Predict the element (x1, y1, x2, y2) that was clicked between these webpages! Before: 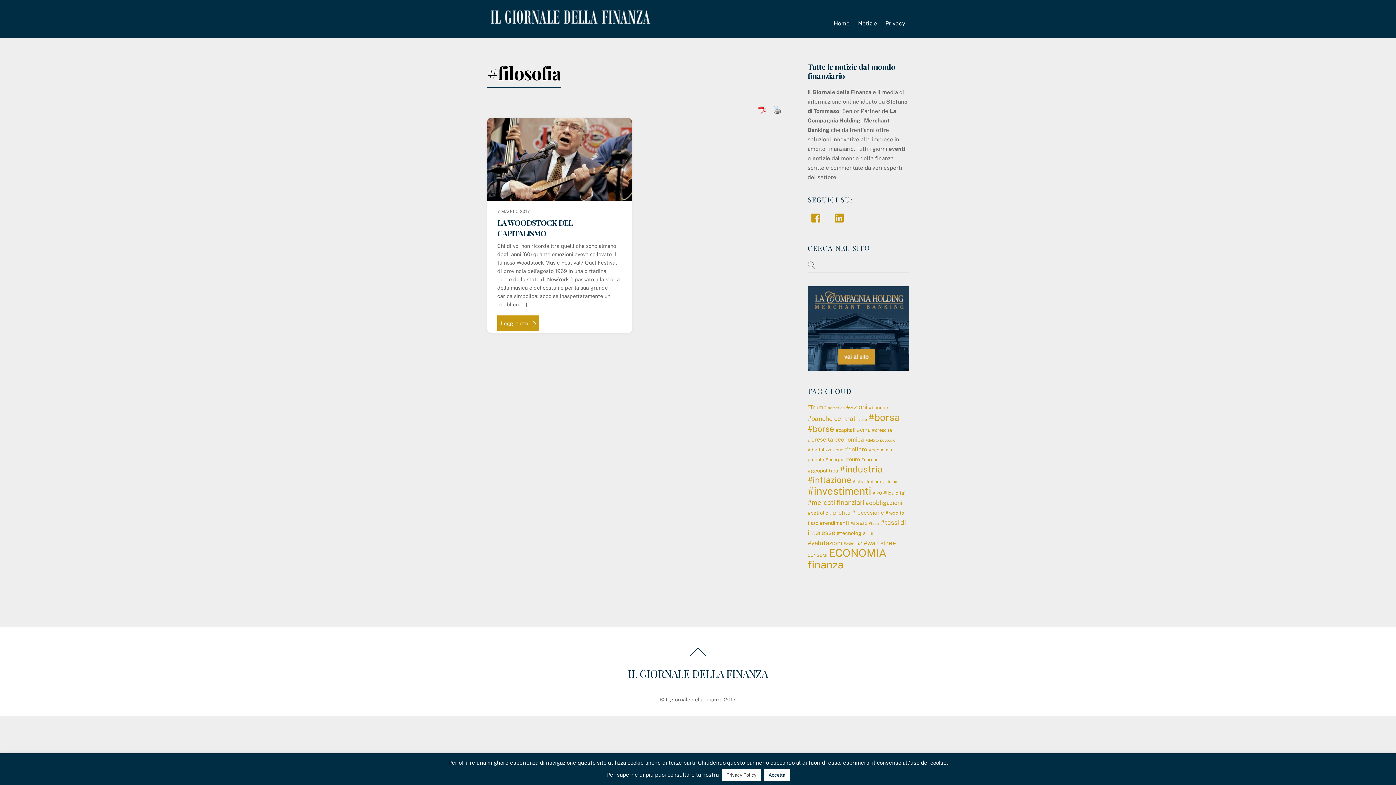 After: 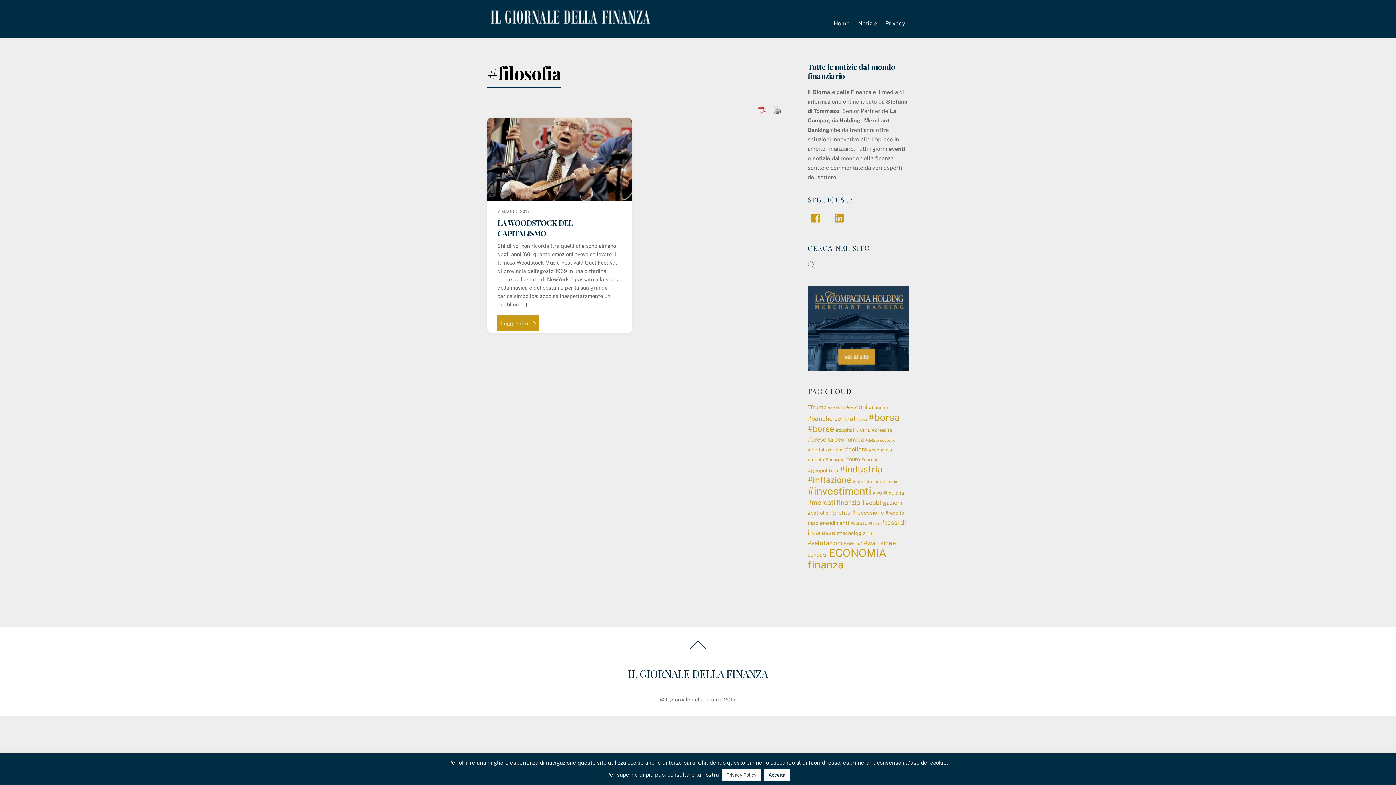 Action: label: Back to top bbox: (689, 647, 706, 665)